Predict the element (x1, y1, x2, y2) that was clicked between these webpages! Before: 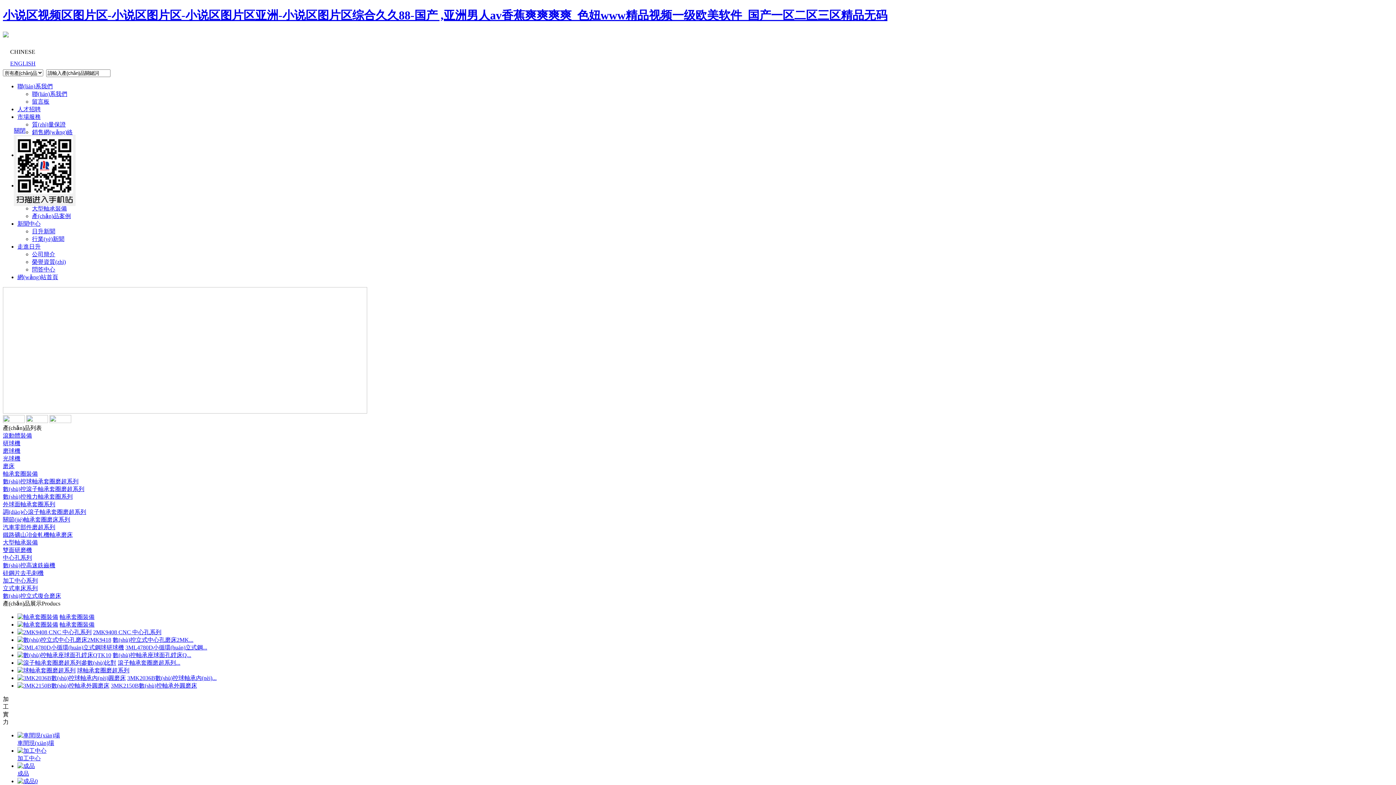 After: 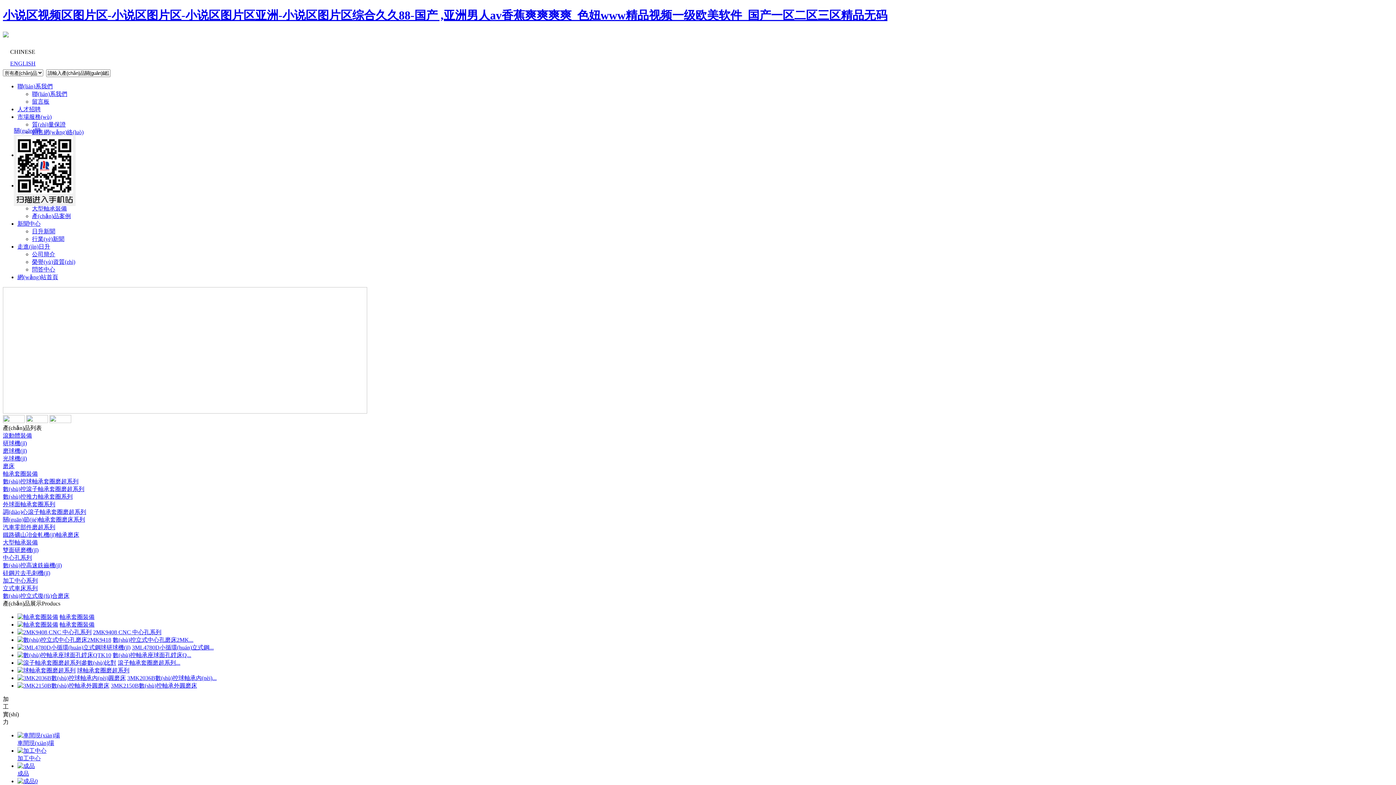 Action: bbox: (17, 621, 58, 628)